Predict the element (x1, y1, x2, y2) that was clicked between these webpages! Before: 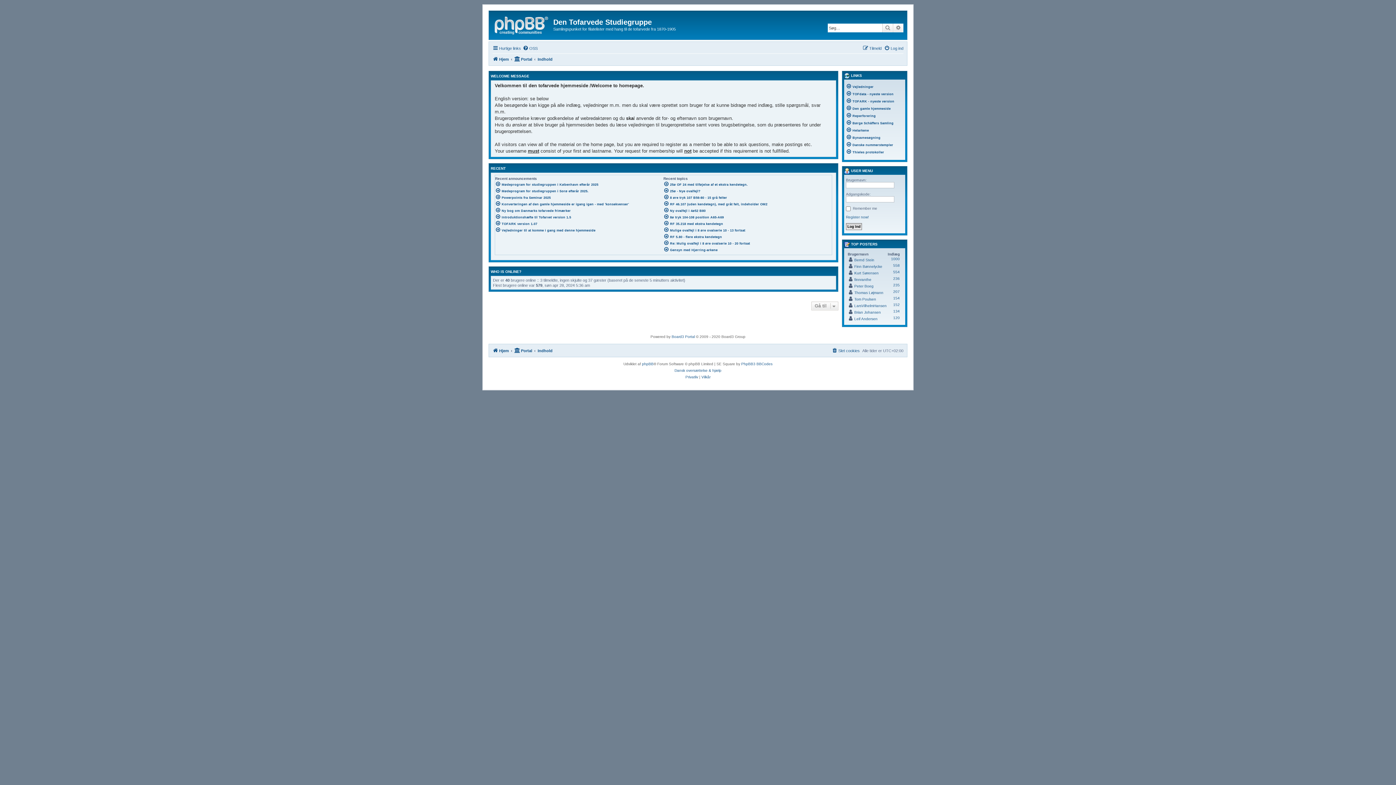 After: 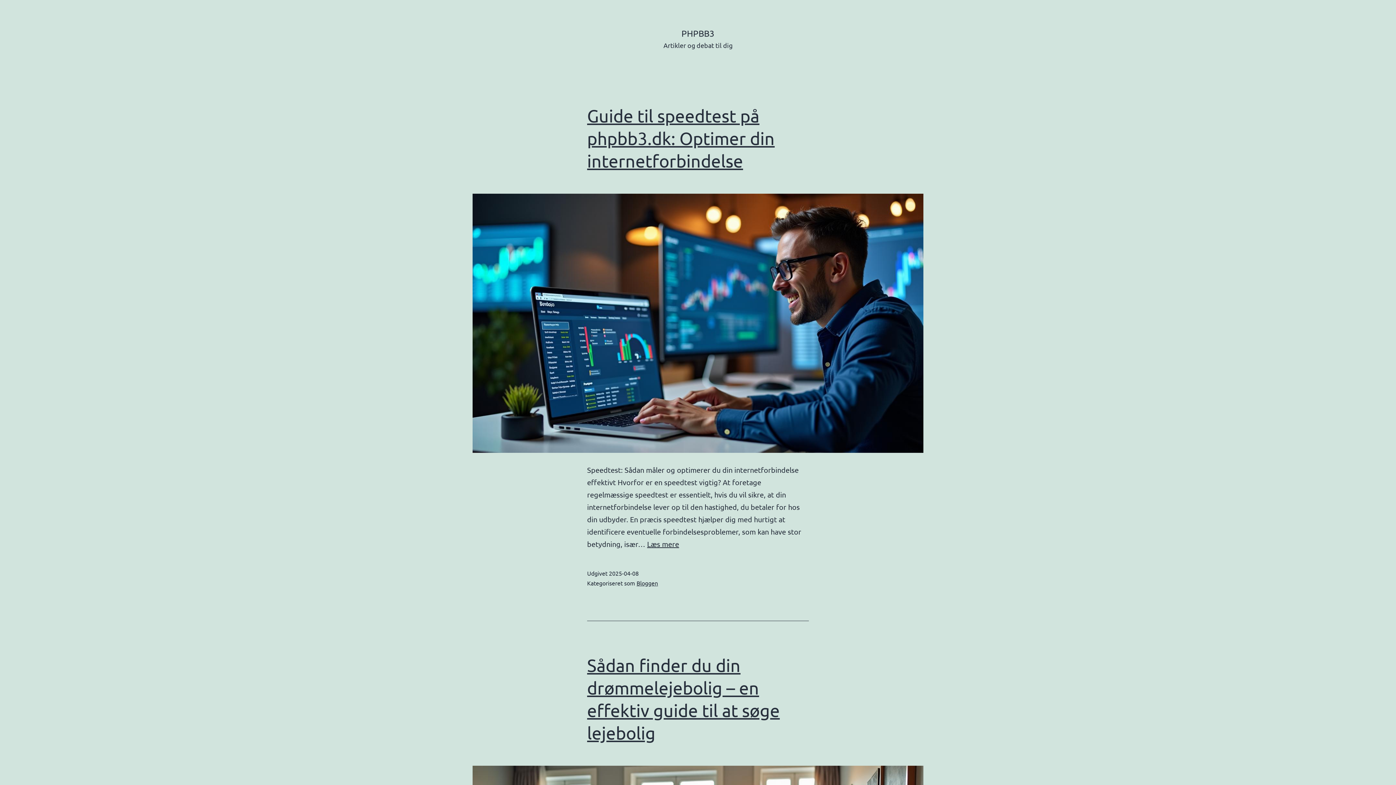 Action: bbox: (674, 367, 721, 374) label: Dansk oversættelse & hjælp